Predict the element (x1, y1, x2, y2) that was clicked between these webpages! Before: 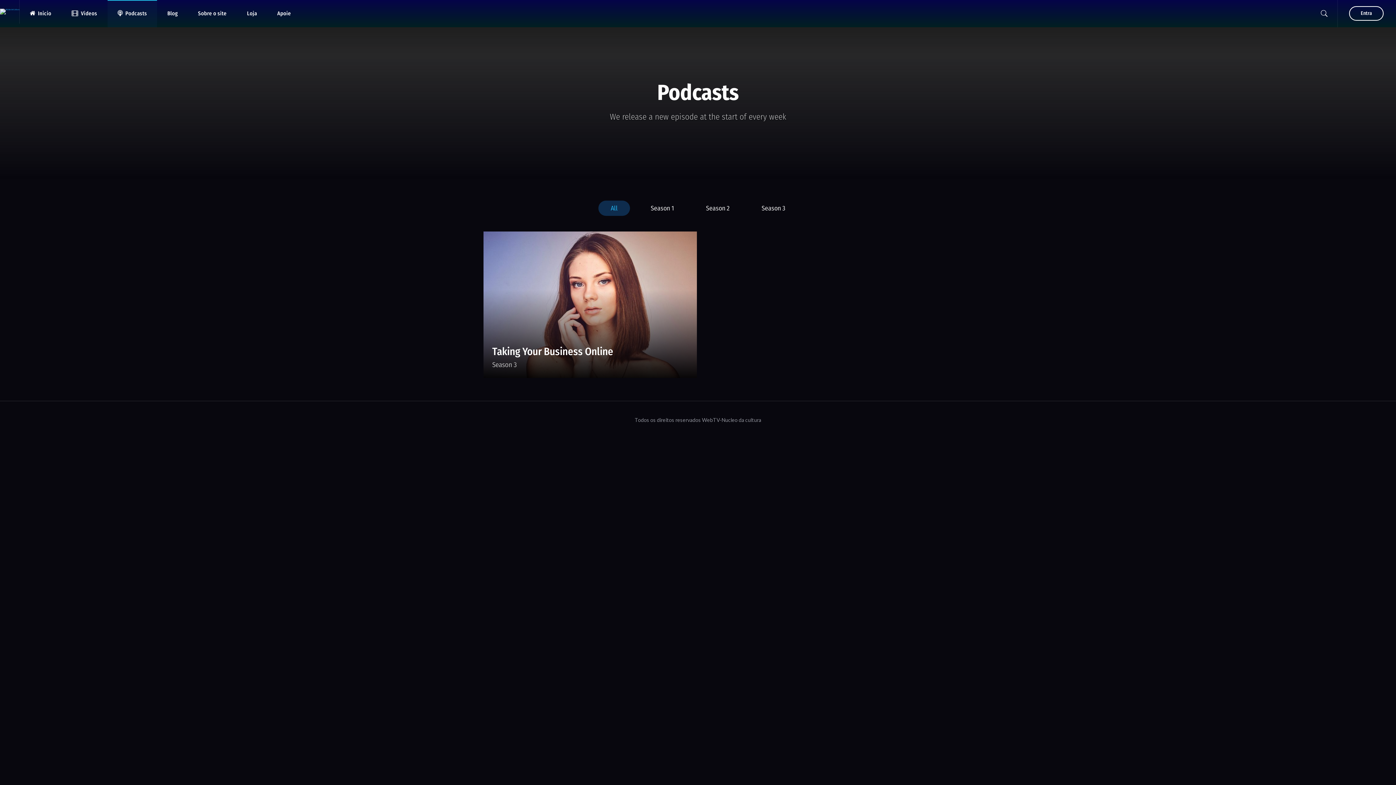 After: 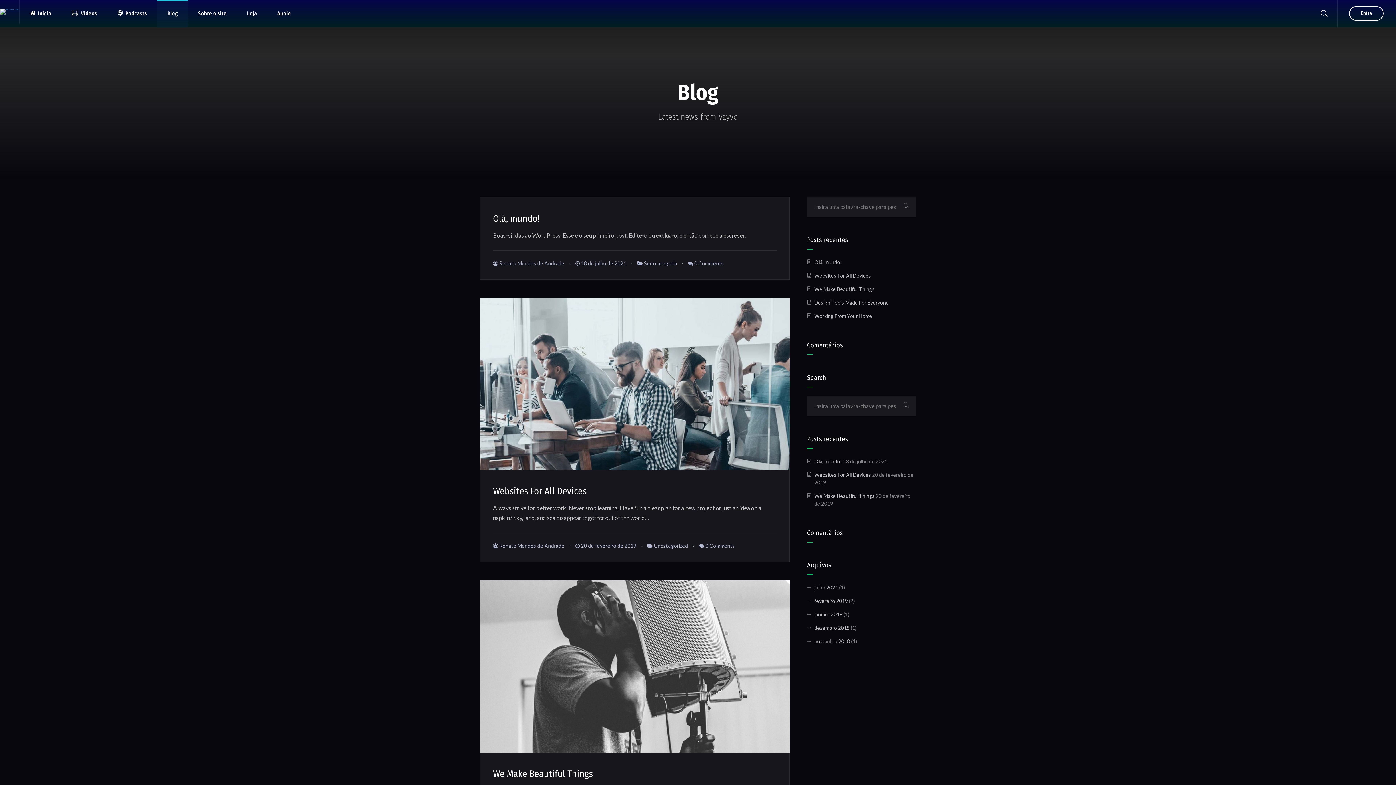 Action: bbox: (157, 0, 187, 27) label: Blog